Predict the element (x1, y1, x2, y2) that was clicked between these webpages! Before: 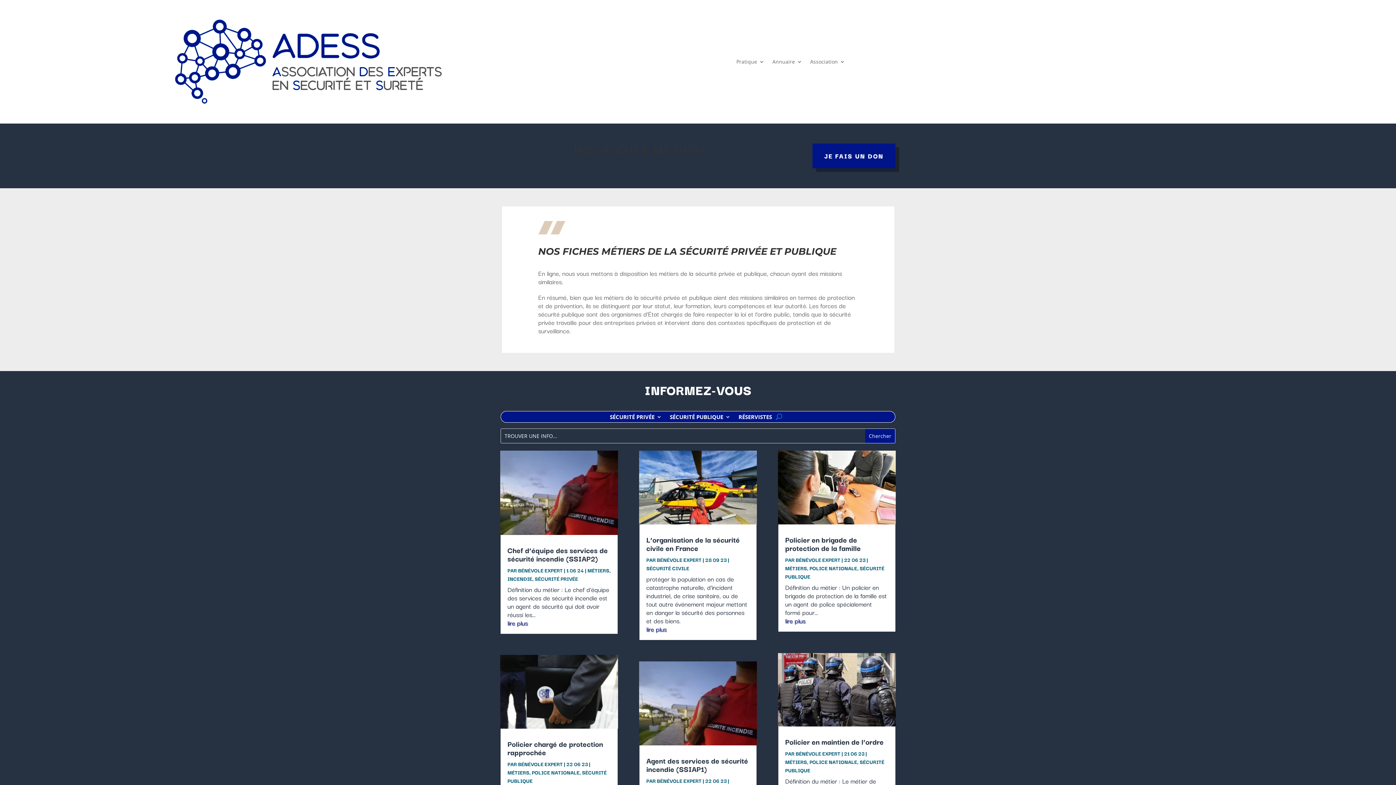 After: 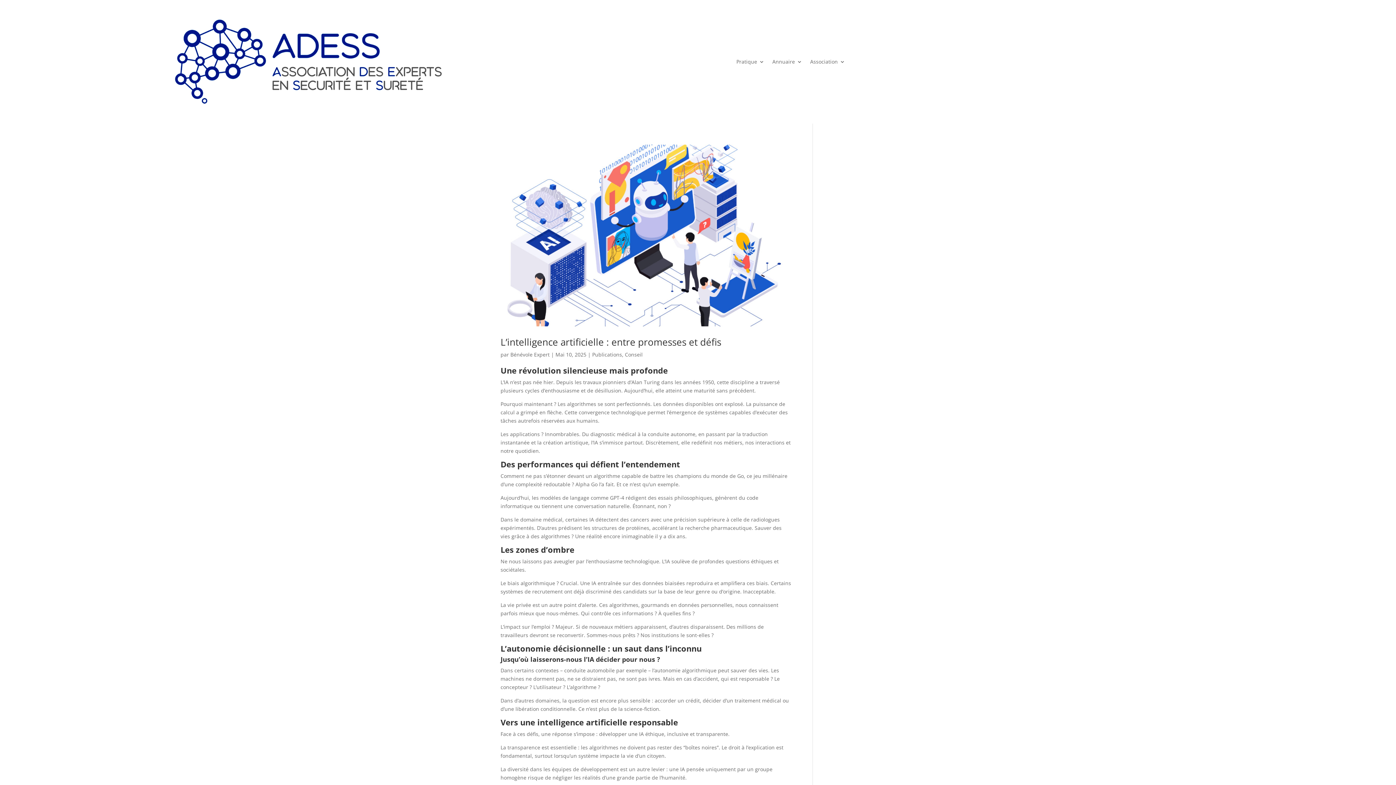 Action: label: BÉNÉVOLE EXPERT bbox: (657, 777, 701, 785)